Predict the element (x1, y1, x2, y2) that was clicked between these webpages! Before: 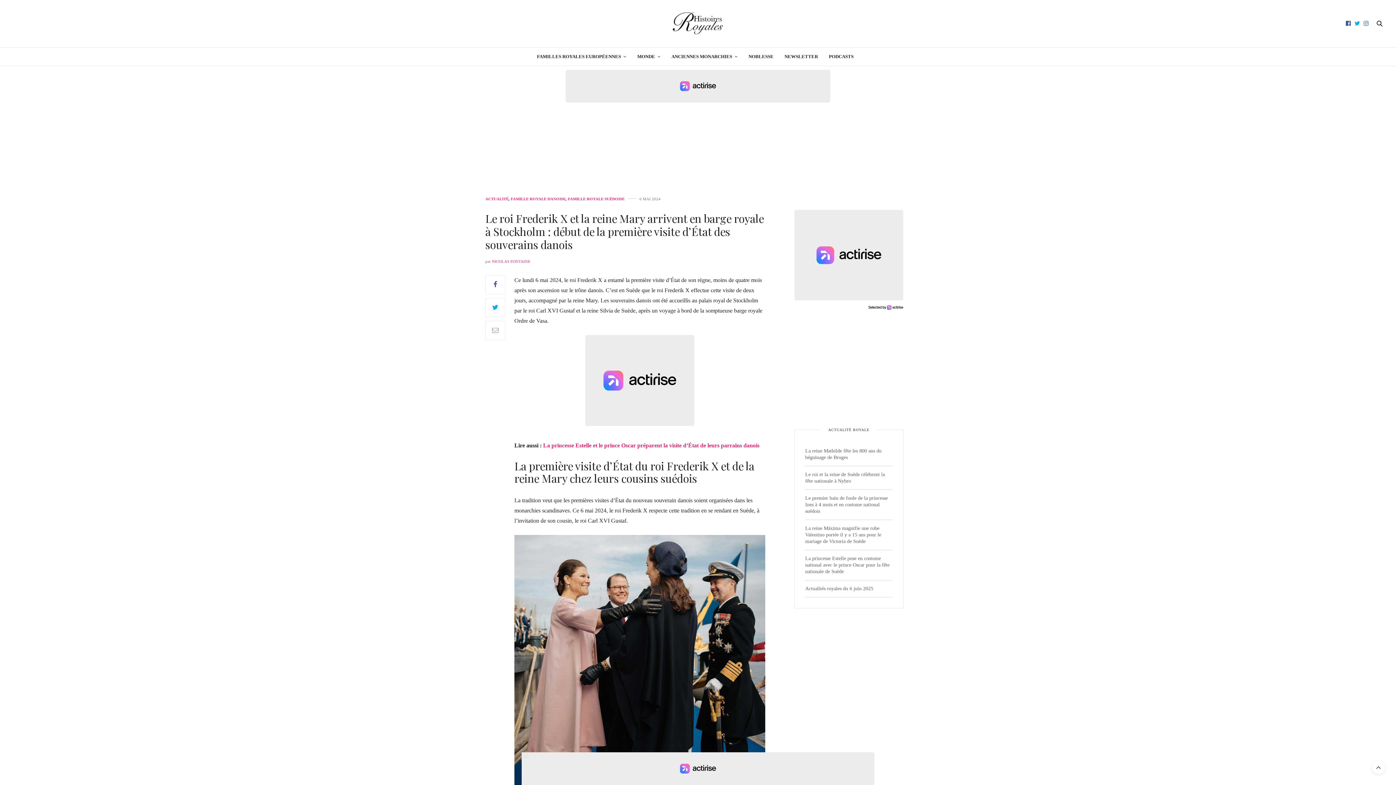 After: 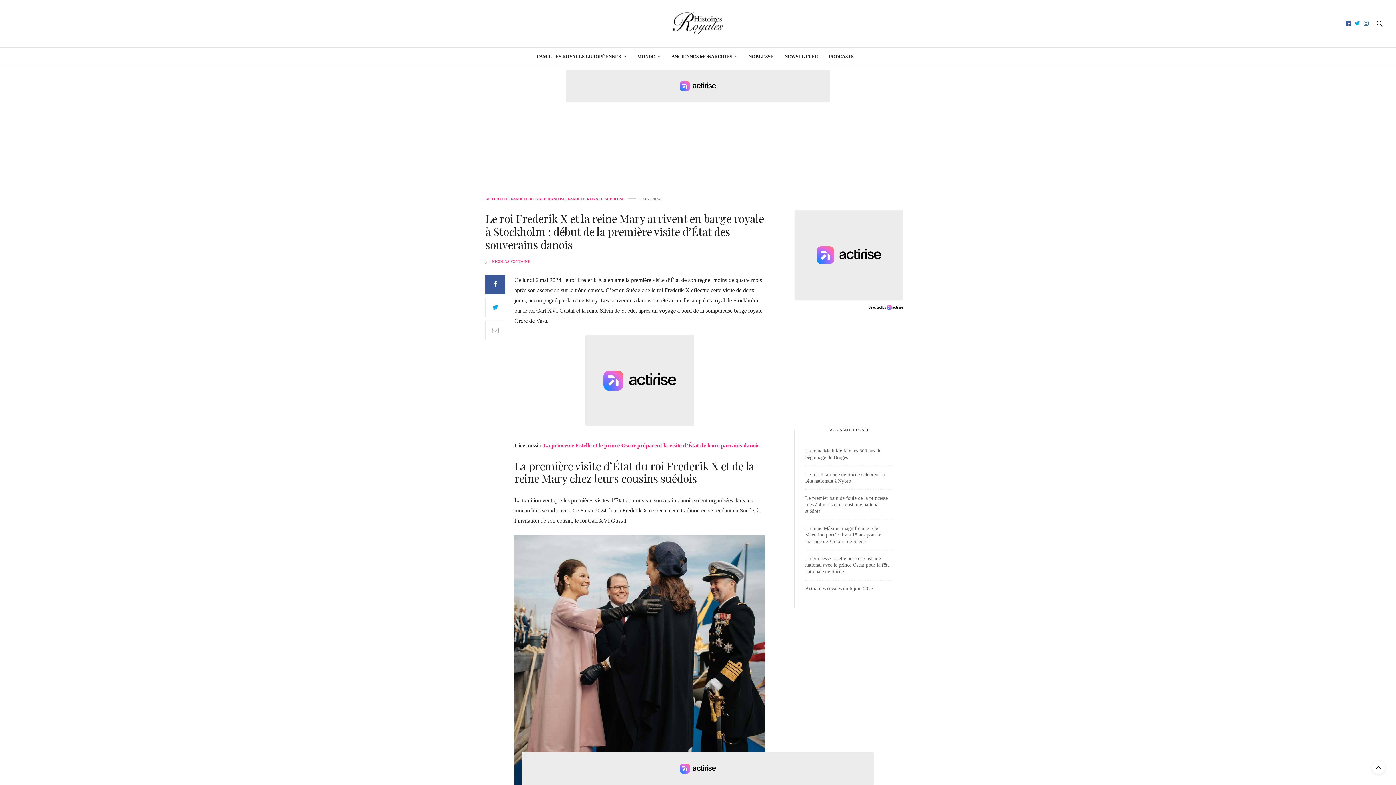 Action: bbox: (485, 275, 505, 294)